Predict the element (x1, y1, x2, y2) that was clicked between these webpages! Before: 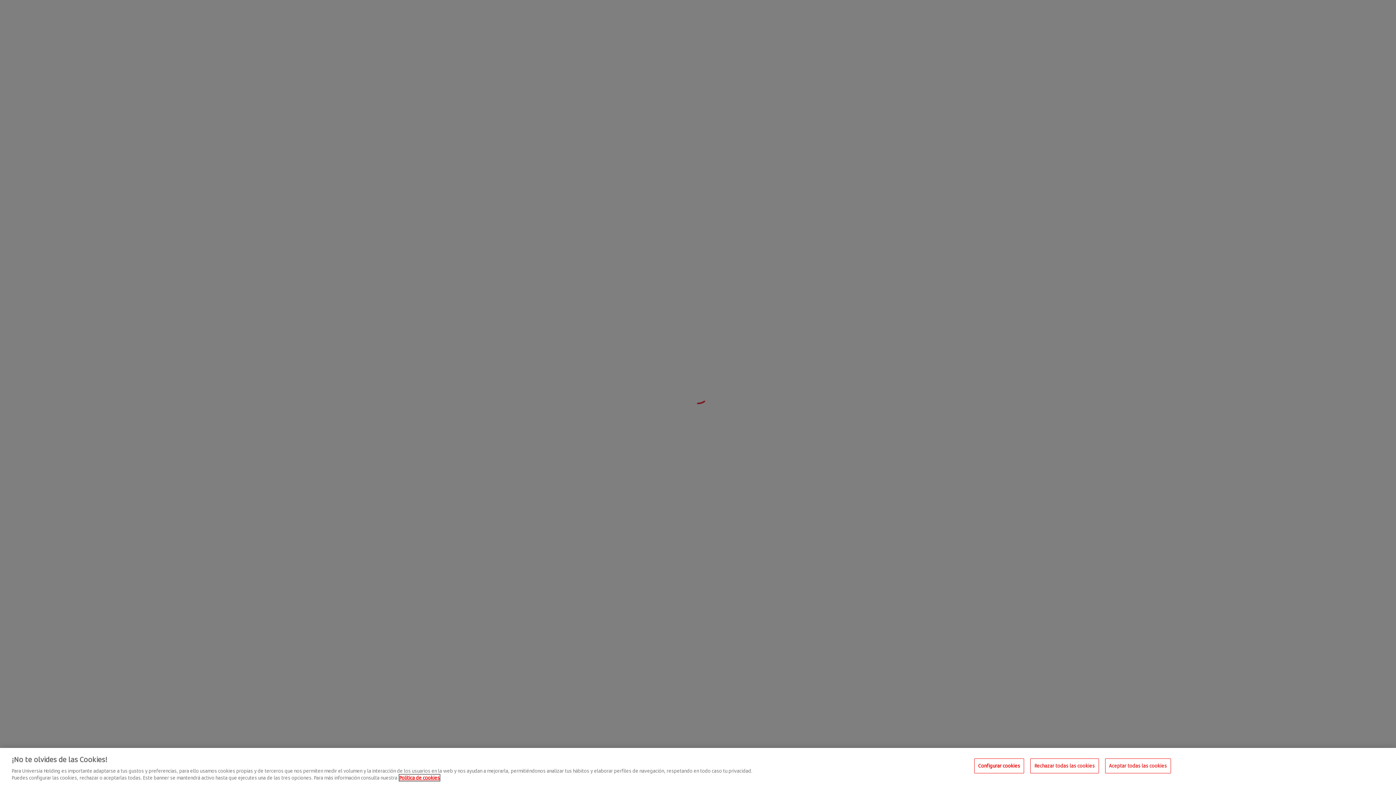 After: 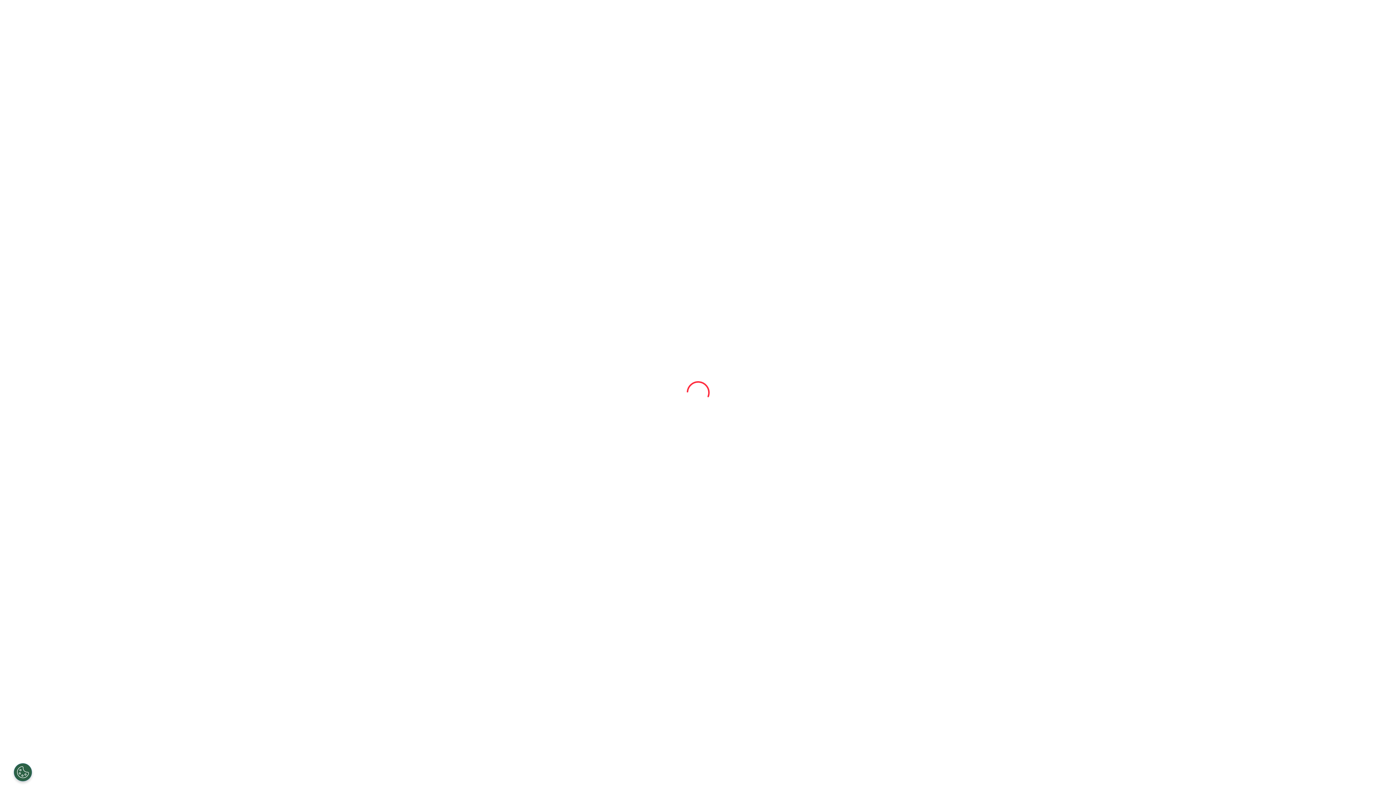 Action: bbox: (1105, 758, 1171, 773) label: Aceptar todas las cookies